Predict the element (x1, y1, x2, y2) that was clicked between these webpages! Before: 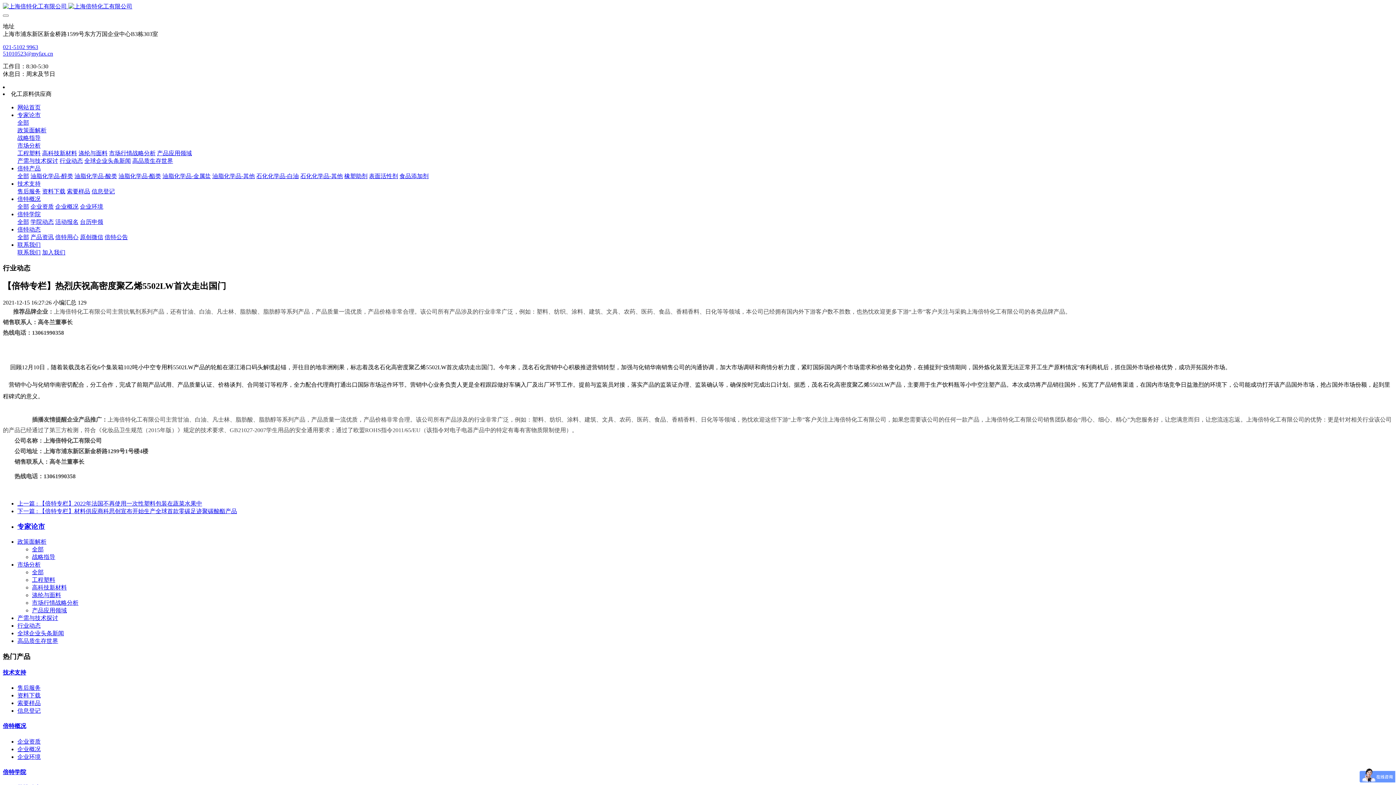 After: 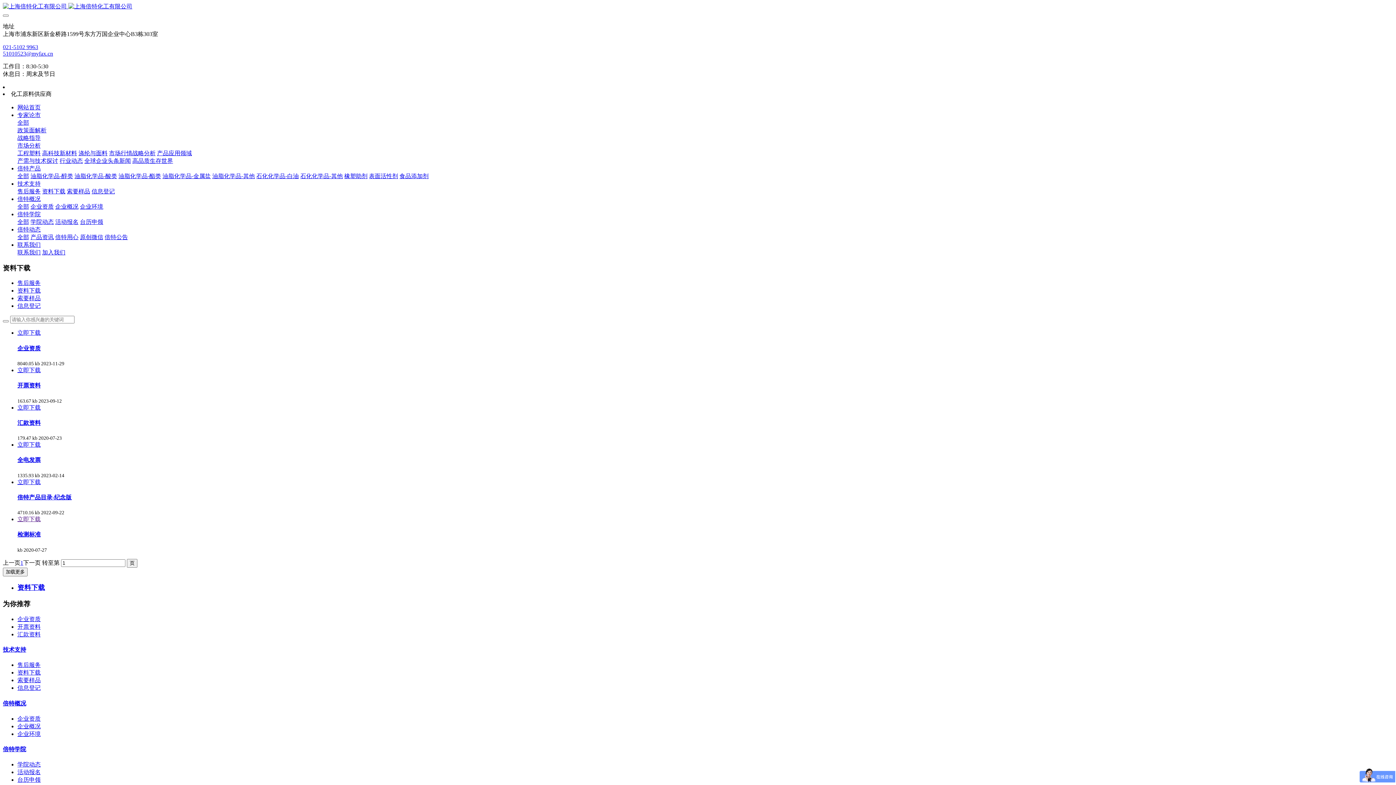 Action: label: 资料下载 bbox: (17, 692, 40, 698)